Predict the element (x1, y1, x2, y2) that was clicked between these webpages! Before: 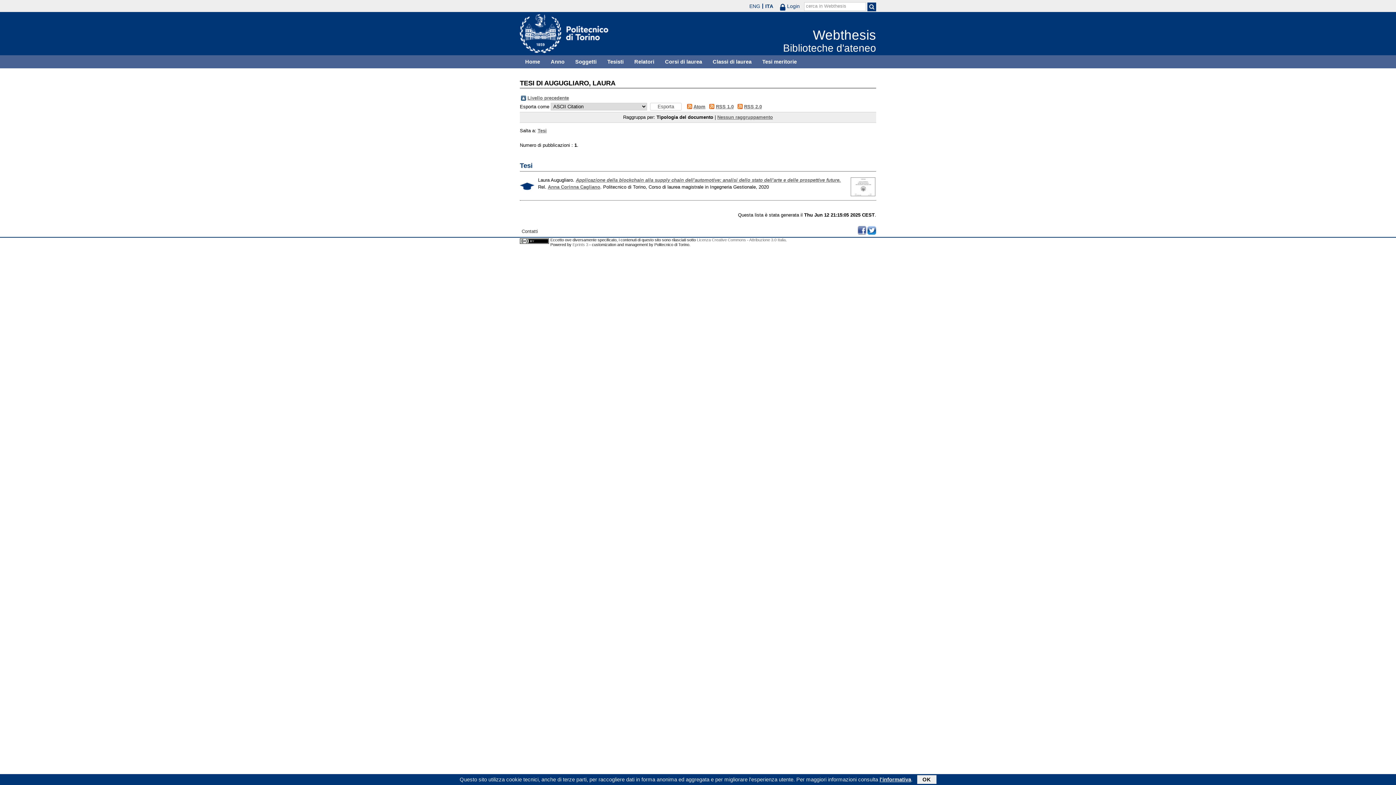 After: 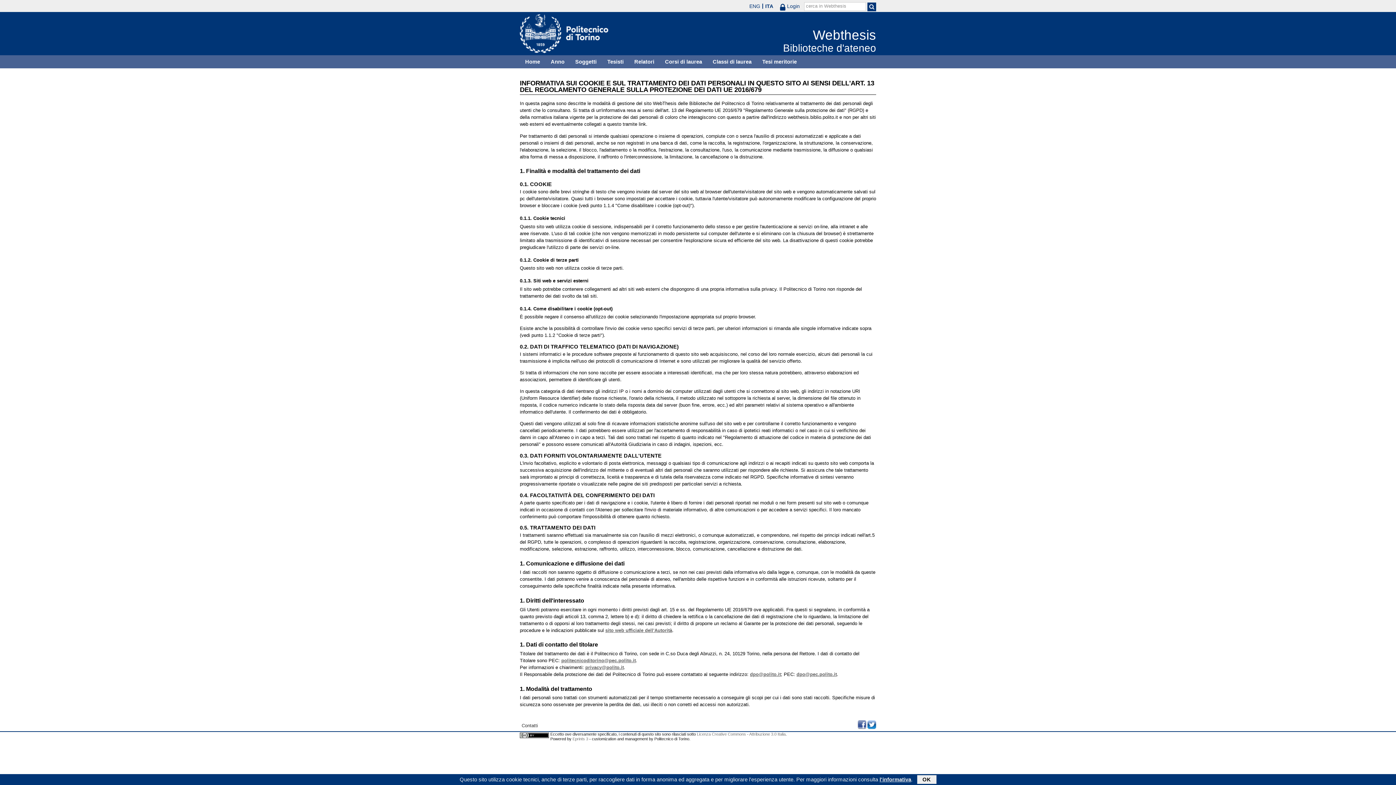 Action: bbox: (879, 777, 911, 782) label: l'informativa